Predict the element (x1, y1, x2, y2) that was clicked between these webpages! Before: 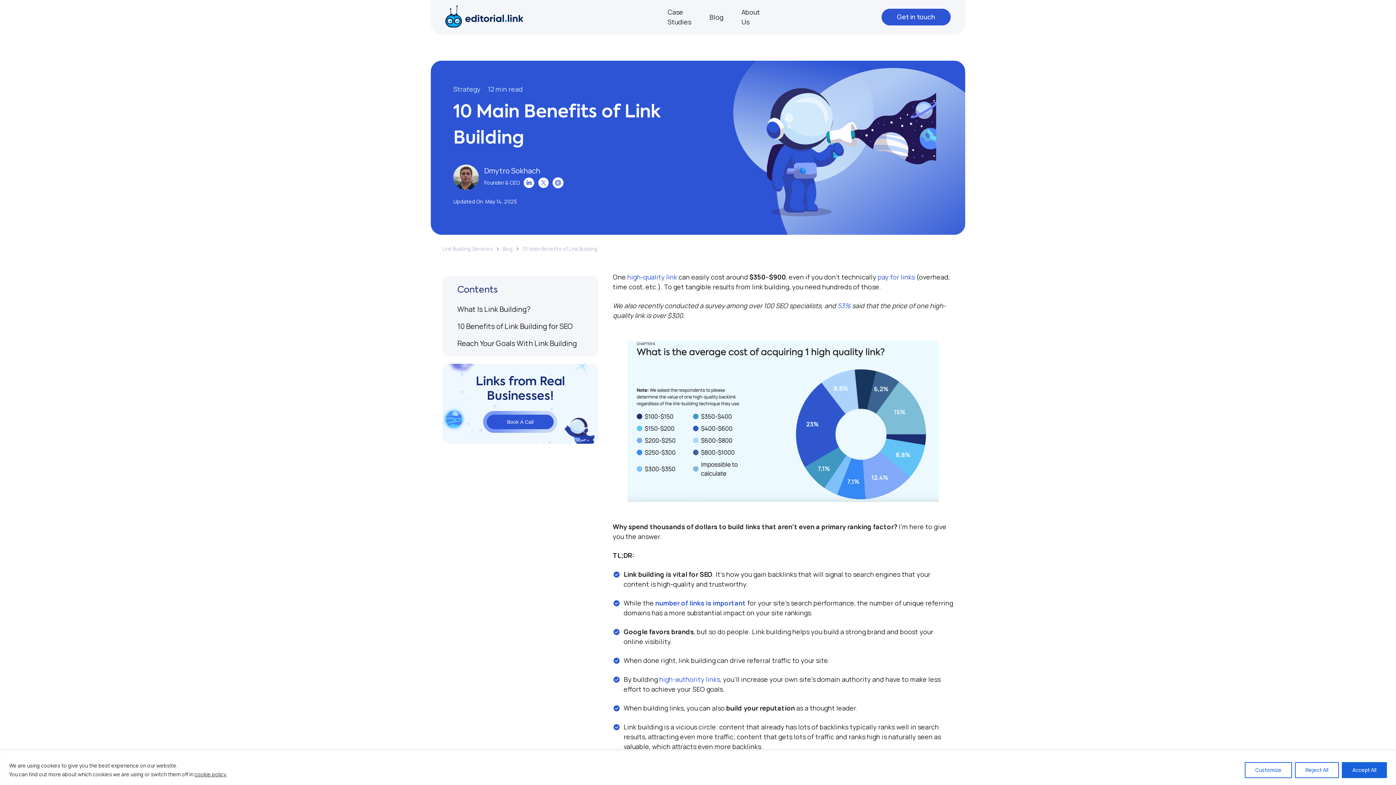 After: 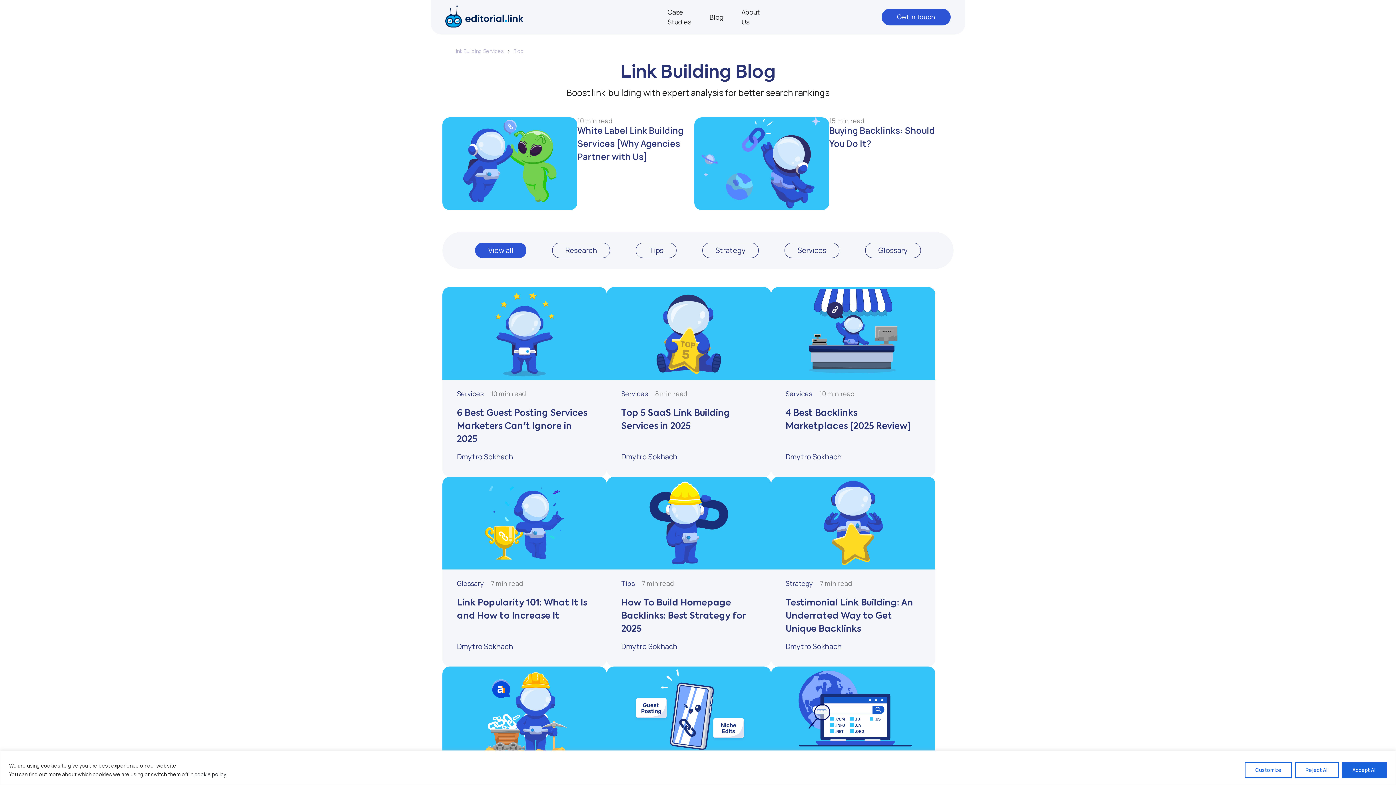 Action: label: Blog bbox: (709, 12, 723, 22)